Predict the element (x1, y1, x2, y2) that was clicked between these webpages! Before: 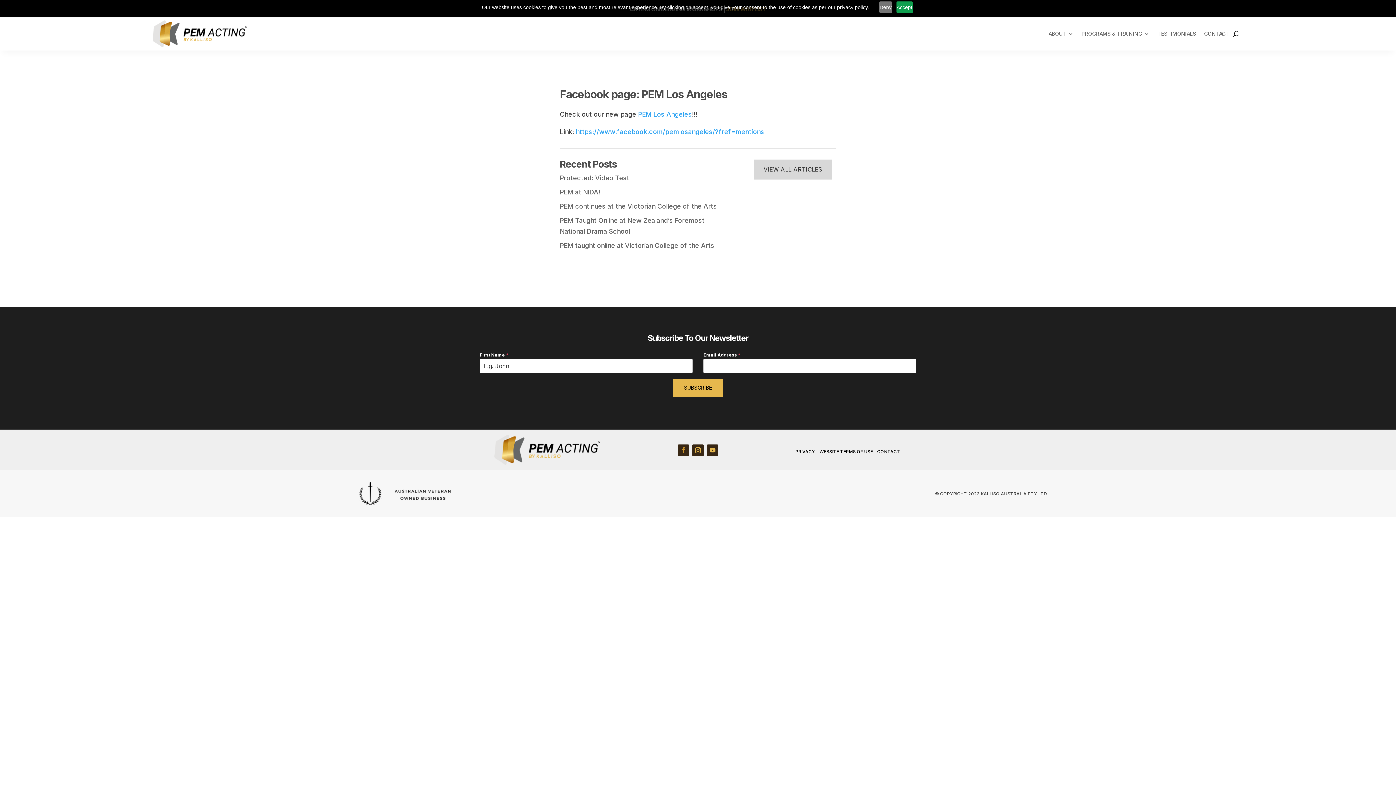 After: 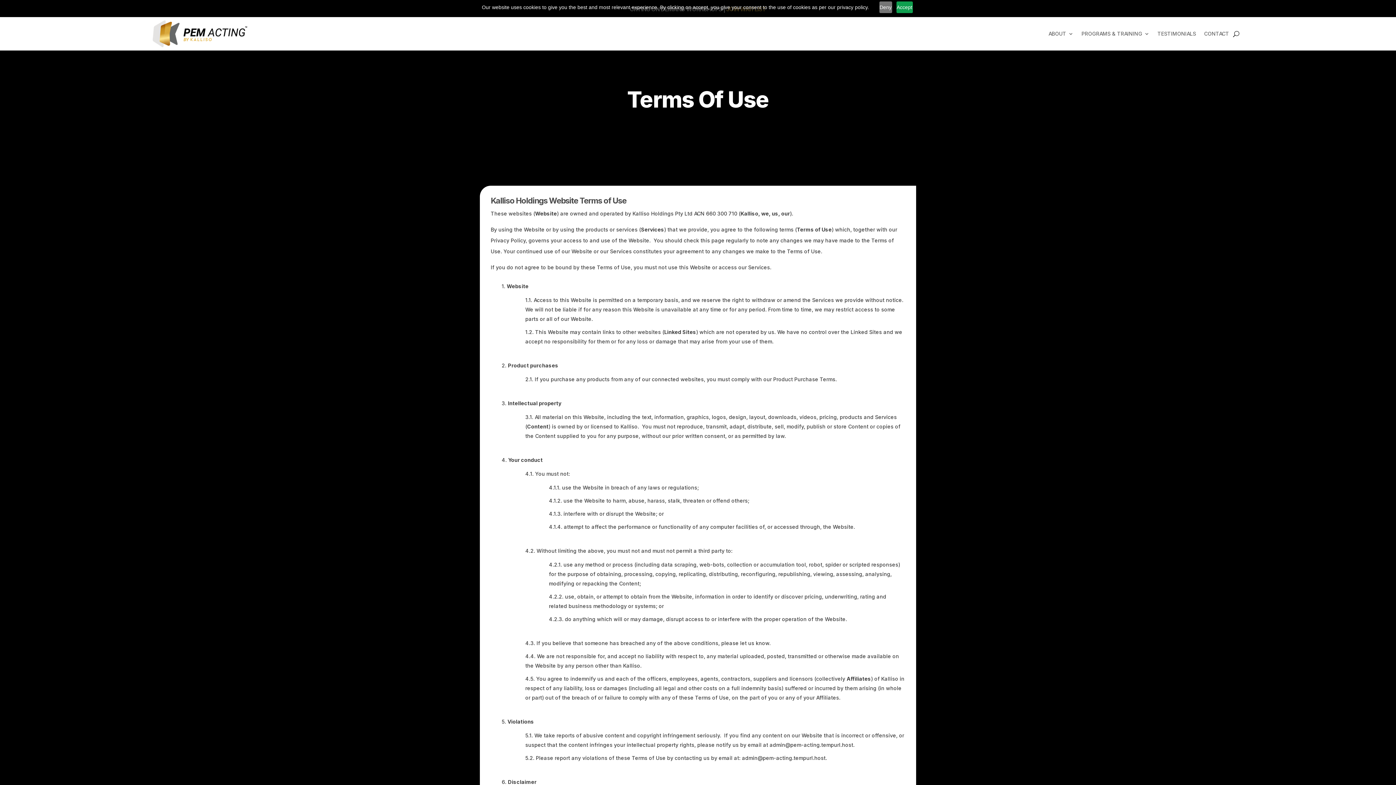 Action: label: WEBSITE TERMS OF USE bbox: (819, 449, 873, 454)